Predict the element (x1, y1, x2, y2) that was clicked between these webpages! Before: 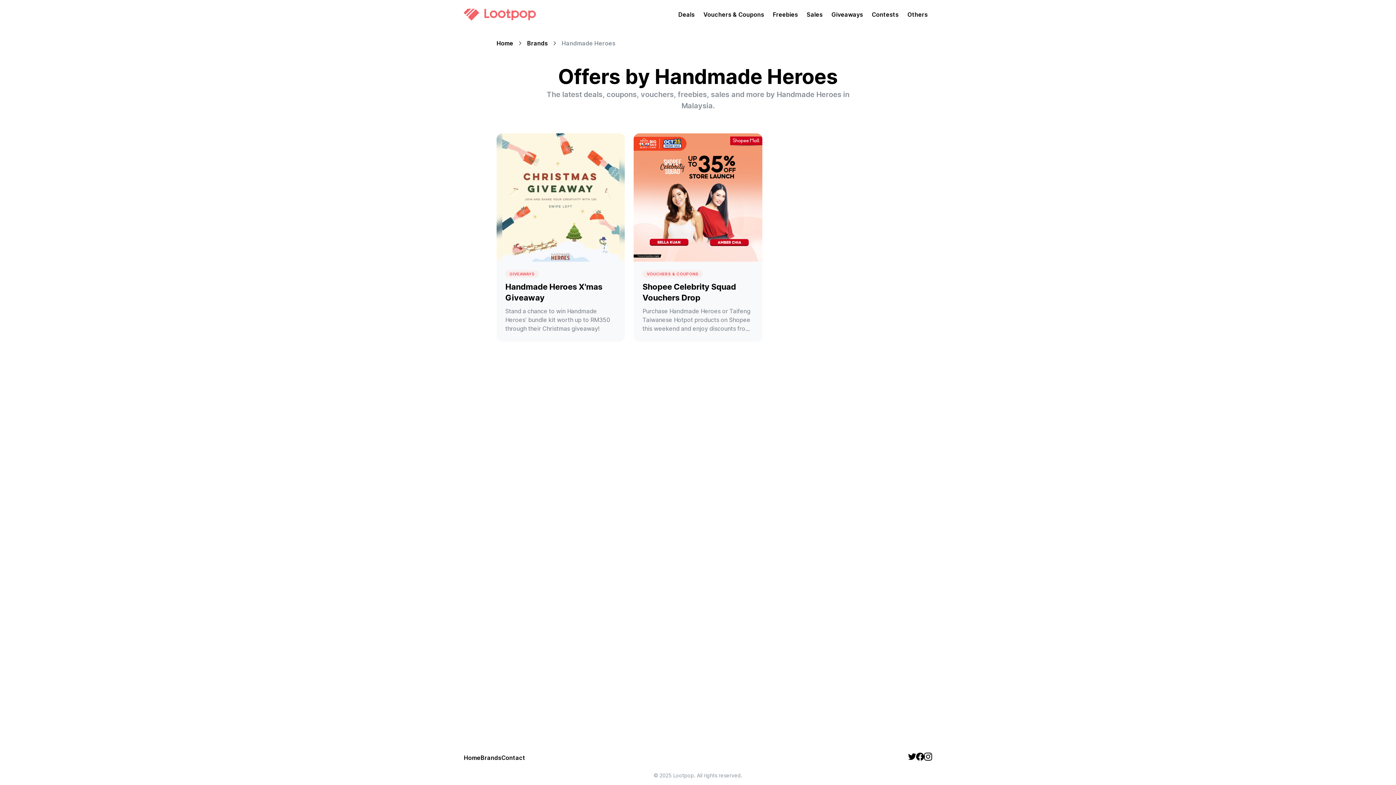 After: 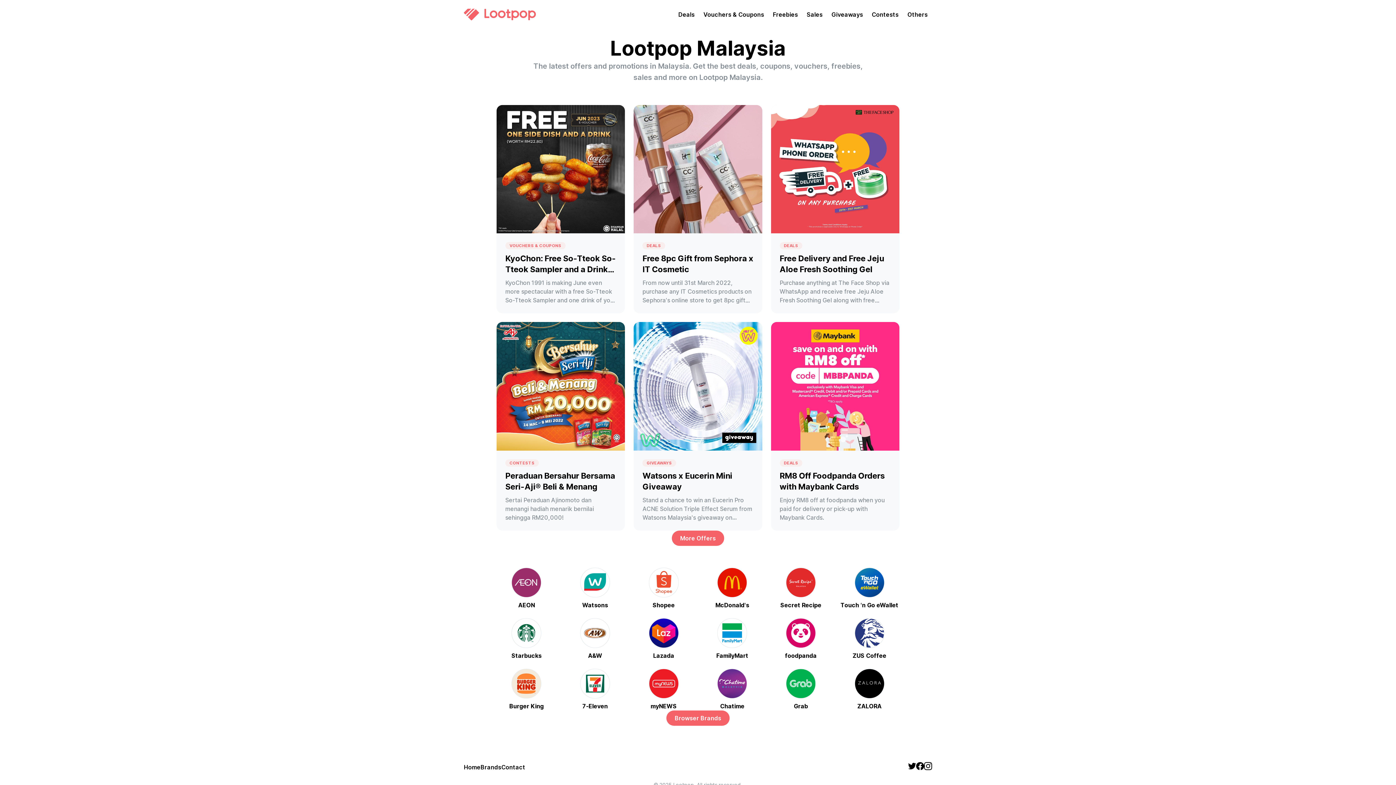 Action: bbox: (496, 40, 513, 46) label: Home